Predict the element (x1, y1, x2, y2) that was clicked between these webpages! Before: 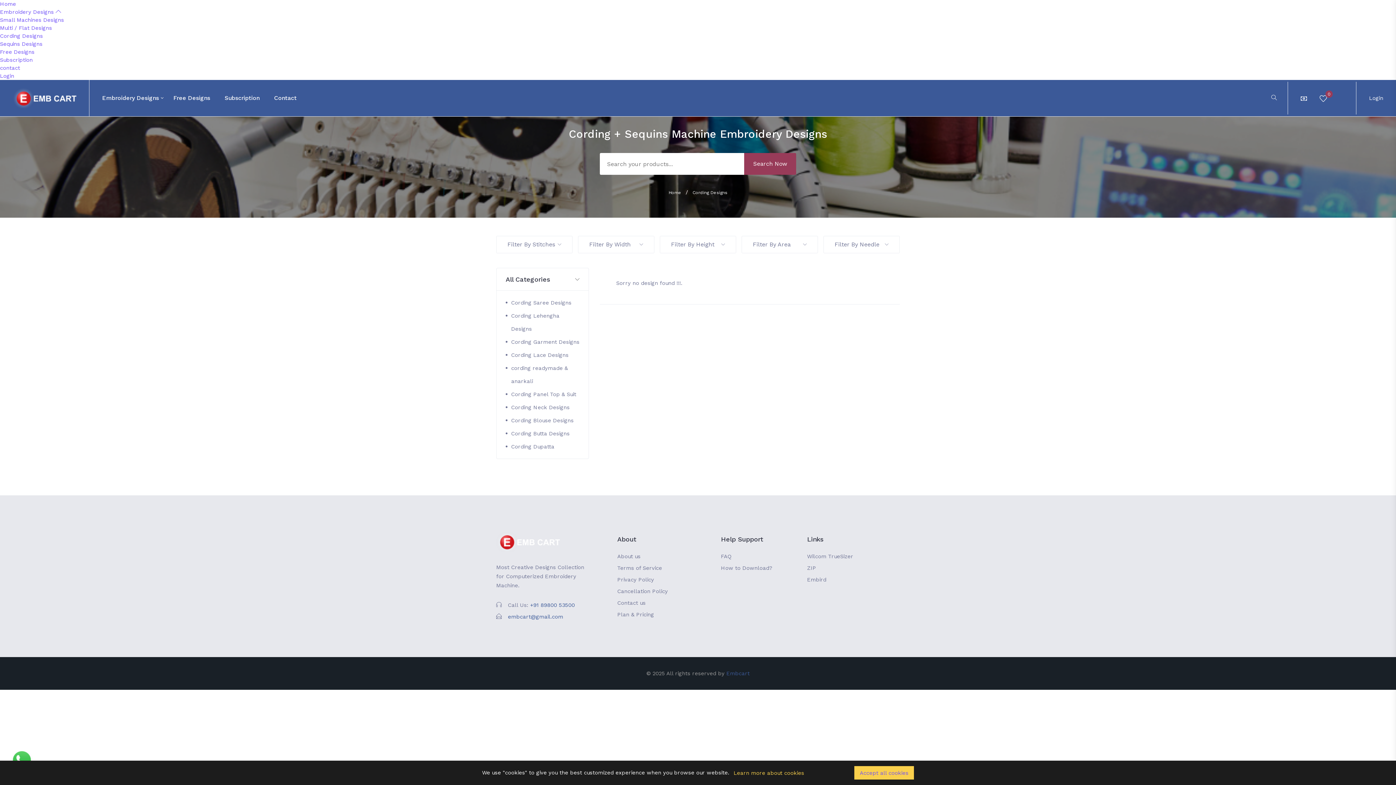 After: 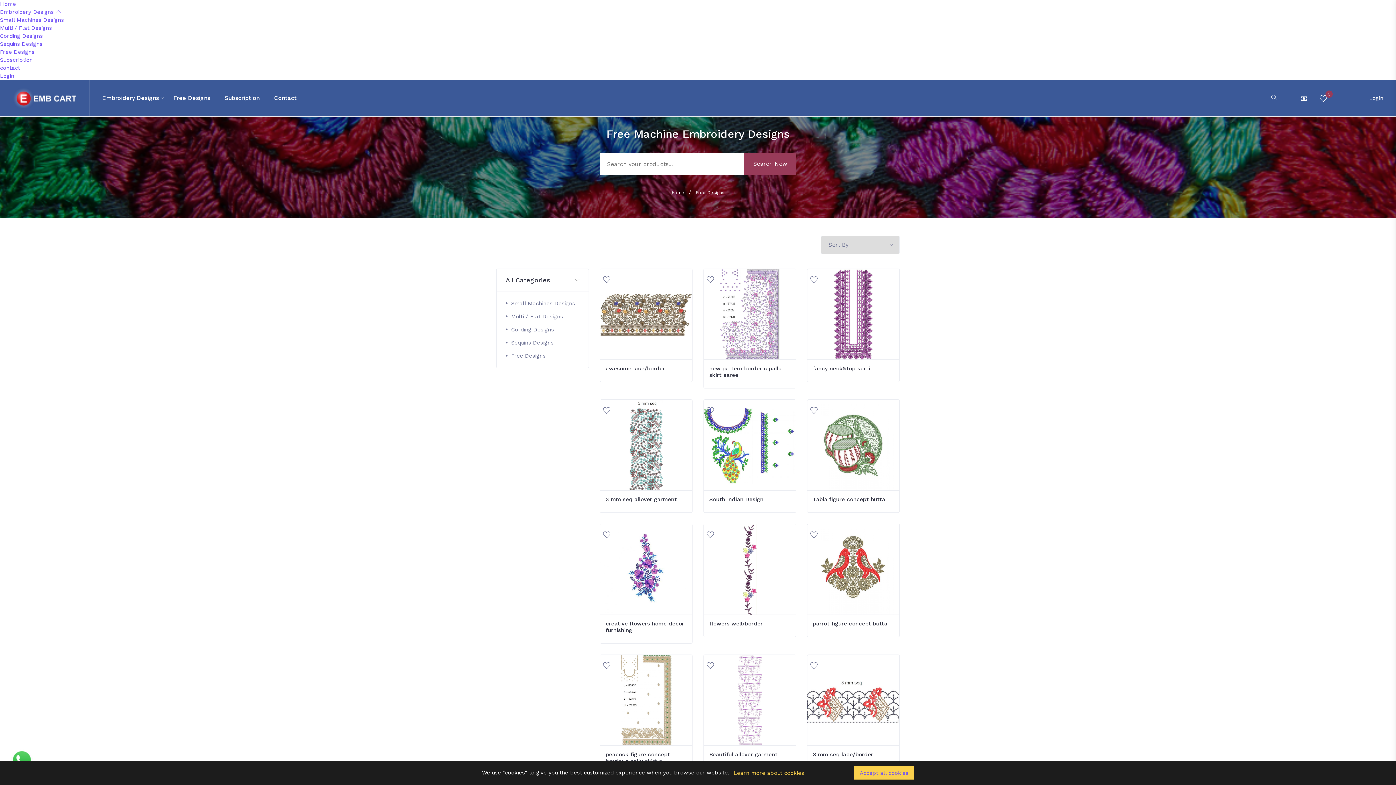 Action: bbox: (0, 48, 34, 55) label: Free Designs